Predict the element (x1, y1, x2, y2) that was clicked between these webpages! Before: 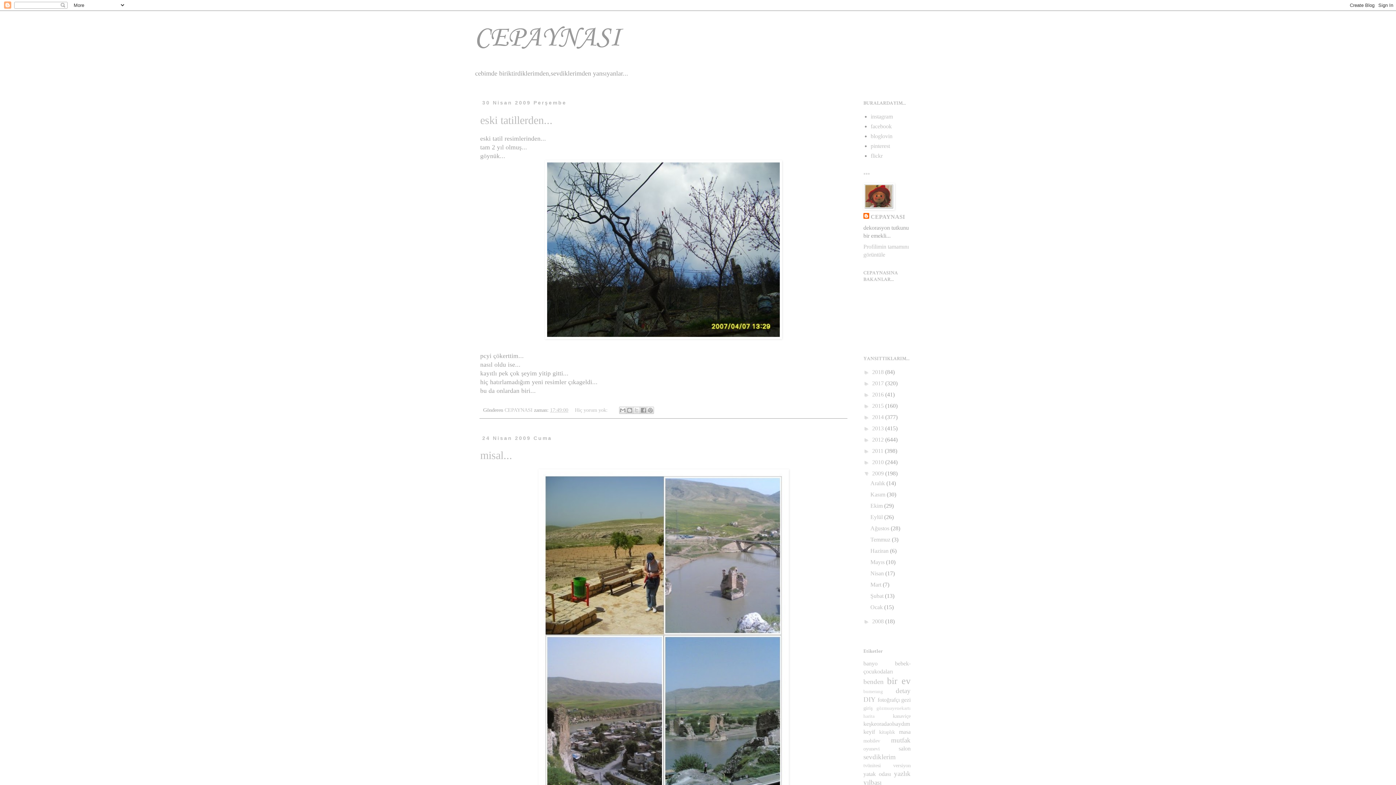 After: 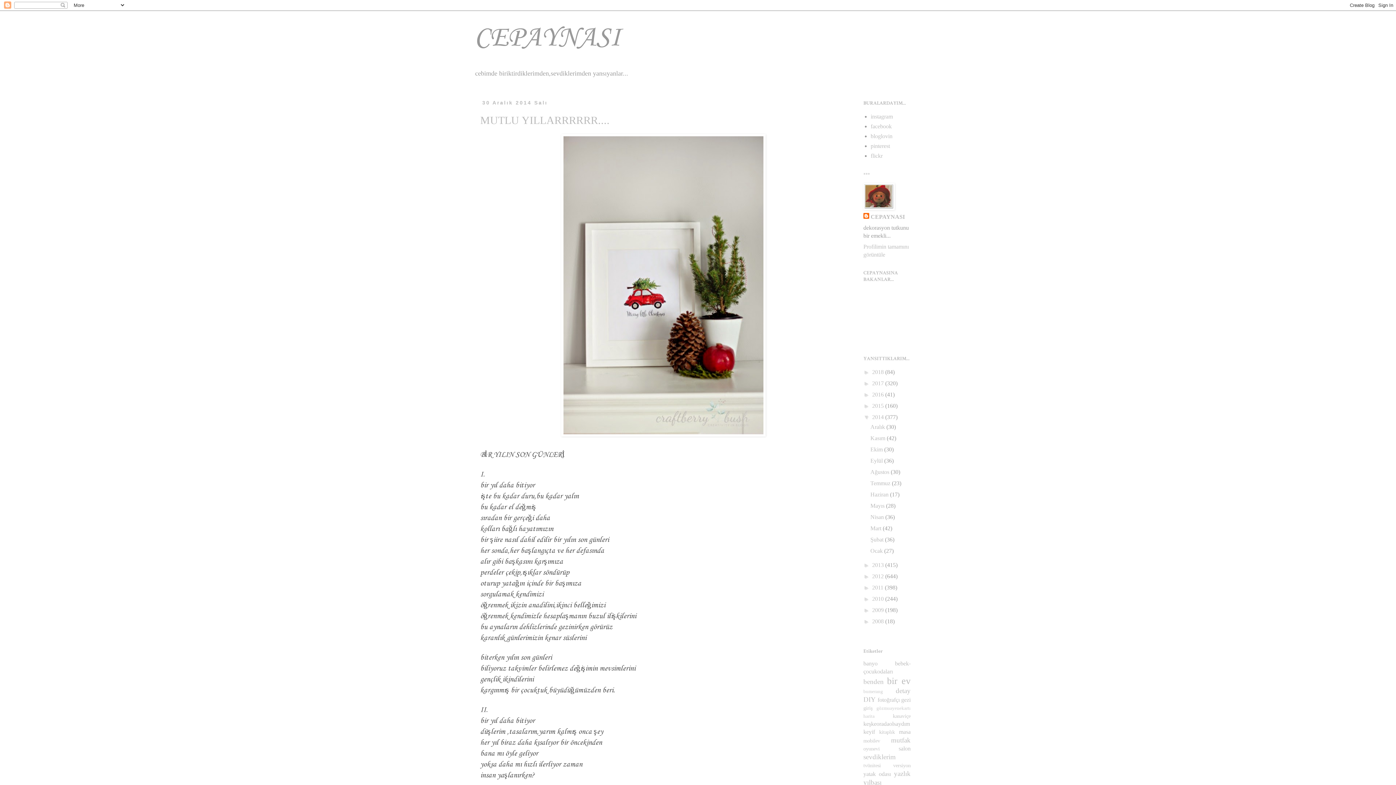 Action: bbox: (872, 414, 885, 420) label: 2014 